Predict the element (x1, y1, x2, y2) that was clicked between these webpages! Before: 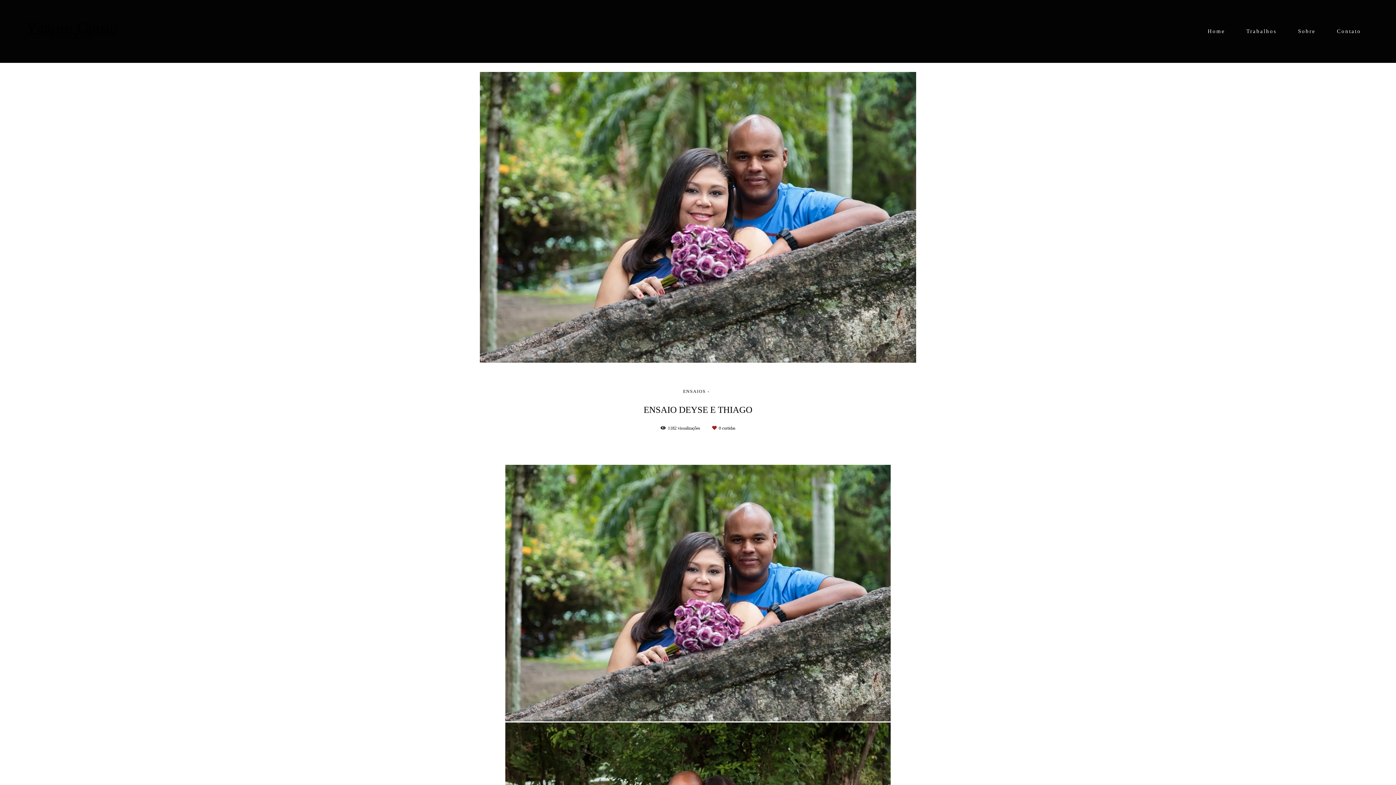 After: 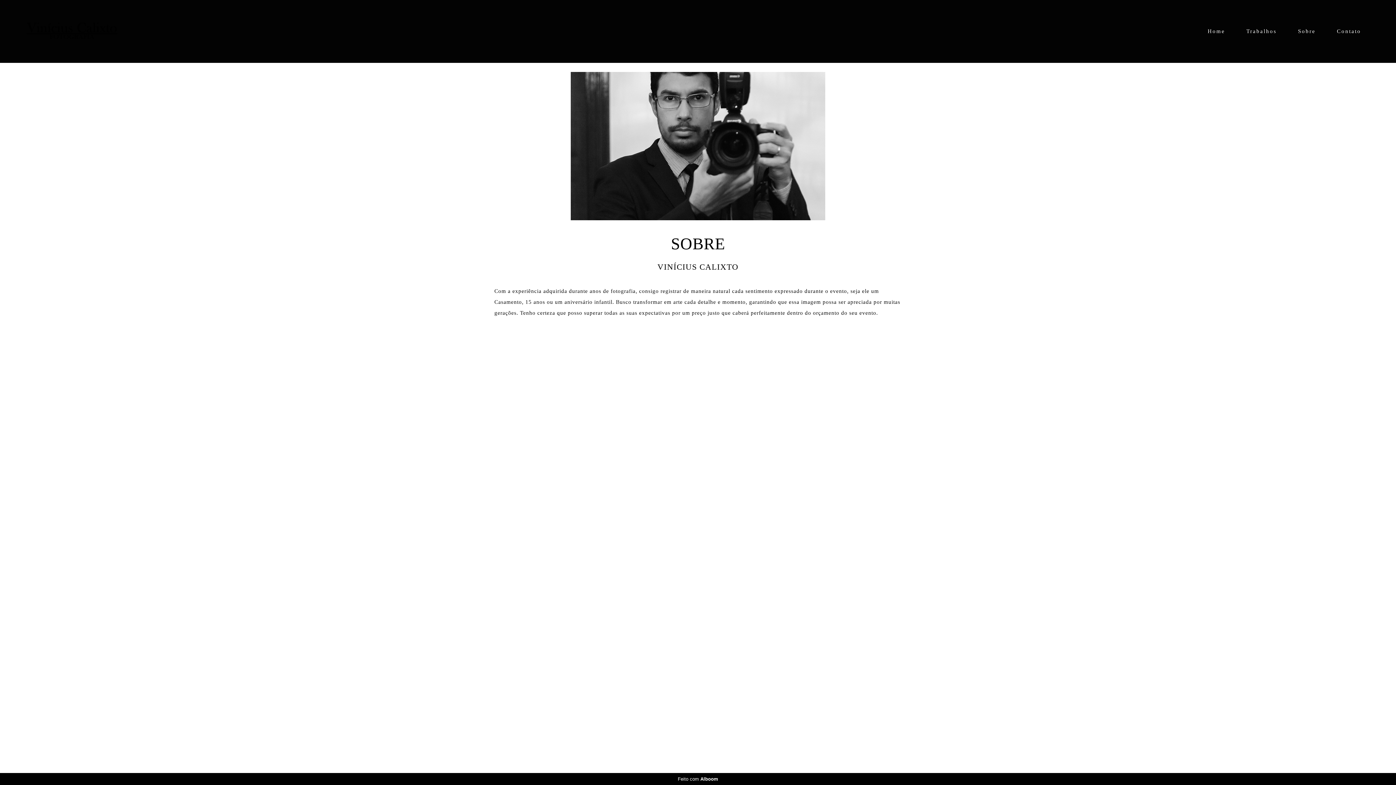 Action: bbox: (1288, 25, 1325, 37) label: Sobre